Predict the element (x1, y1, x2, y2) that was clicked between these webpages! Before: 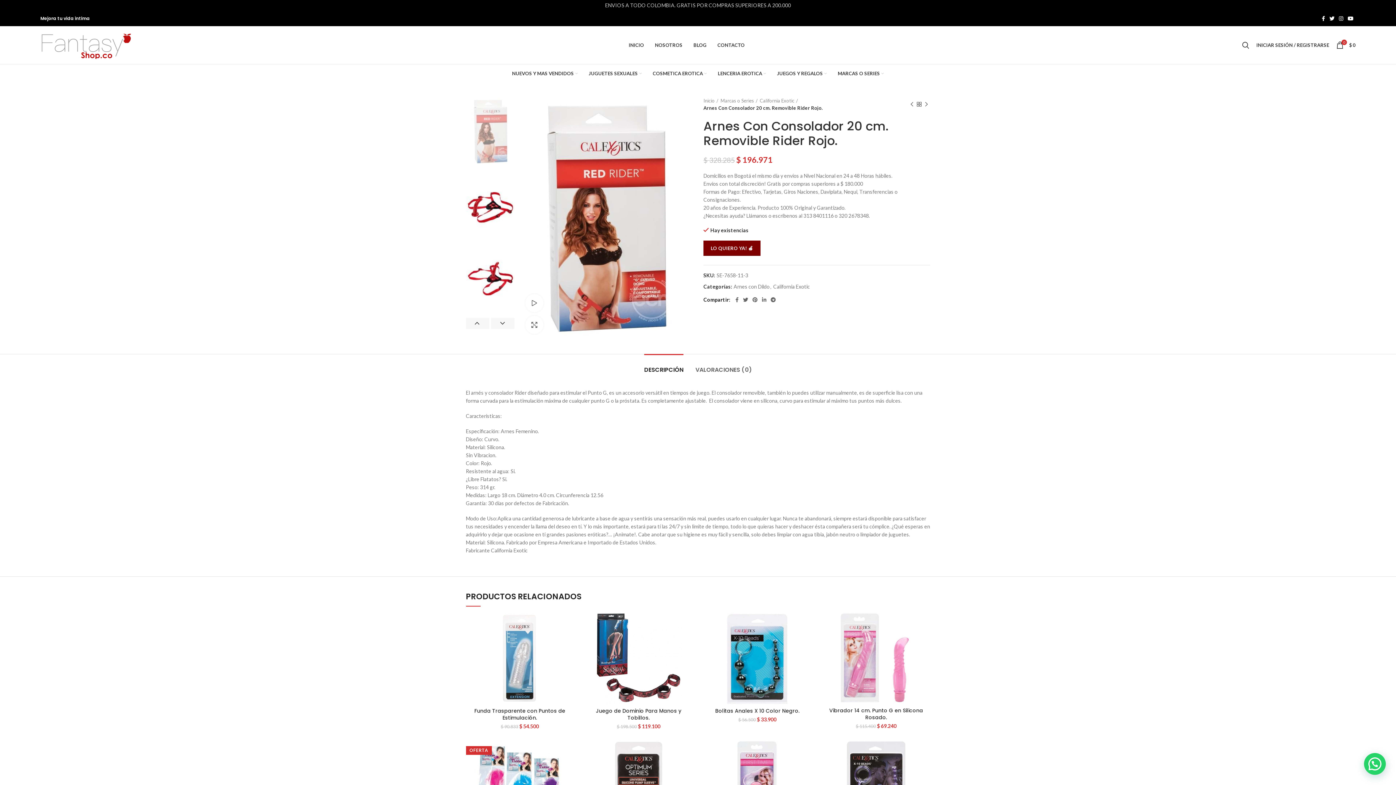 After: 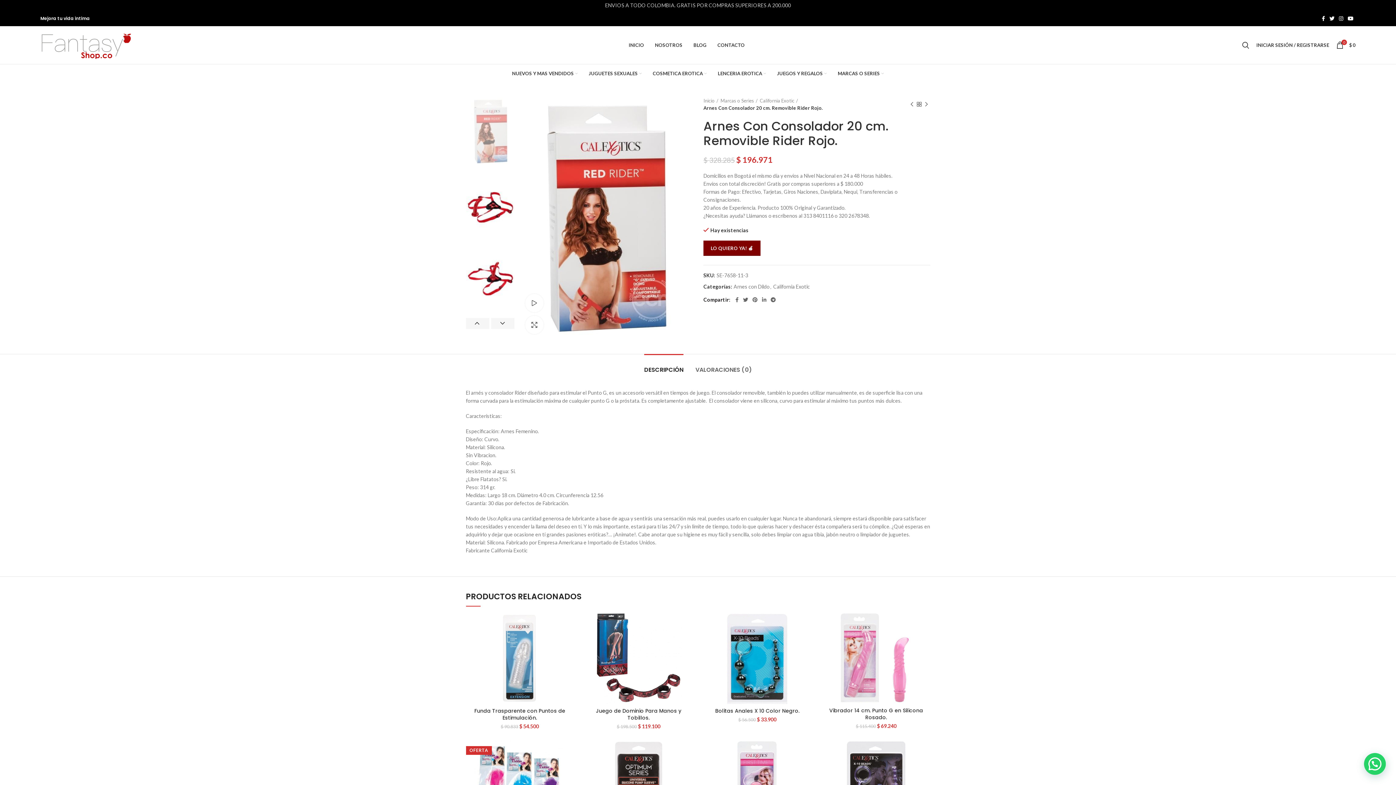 Action: bbox: (644, 354, 683, 378) label: DESCRIPCIÓN